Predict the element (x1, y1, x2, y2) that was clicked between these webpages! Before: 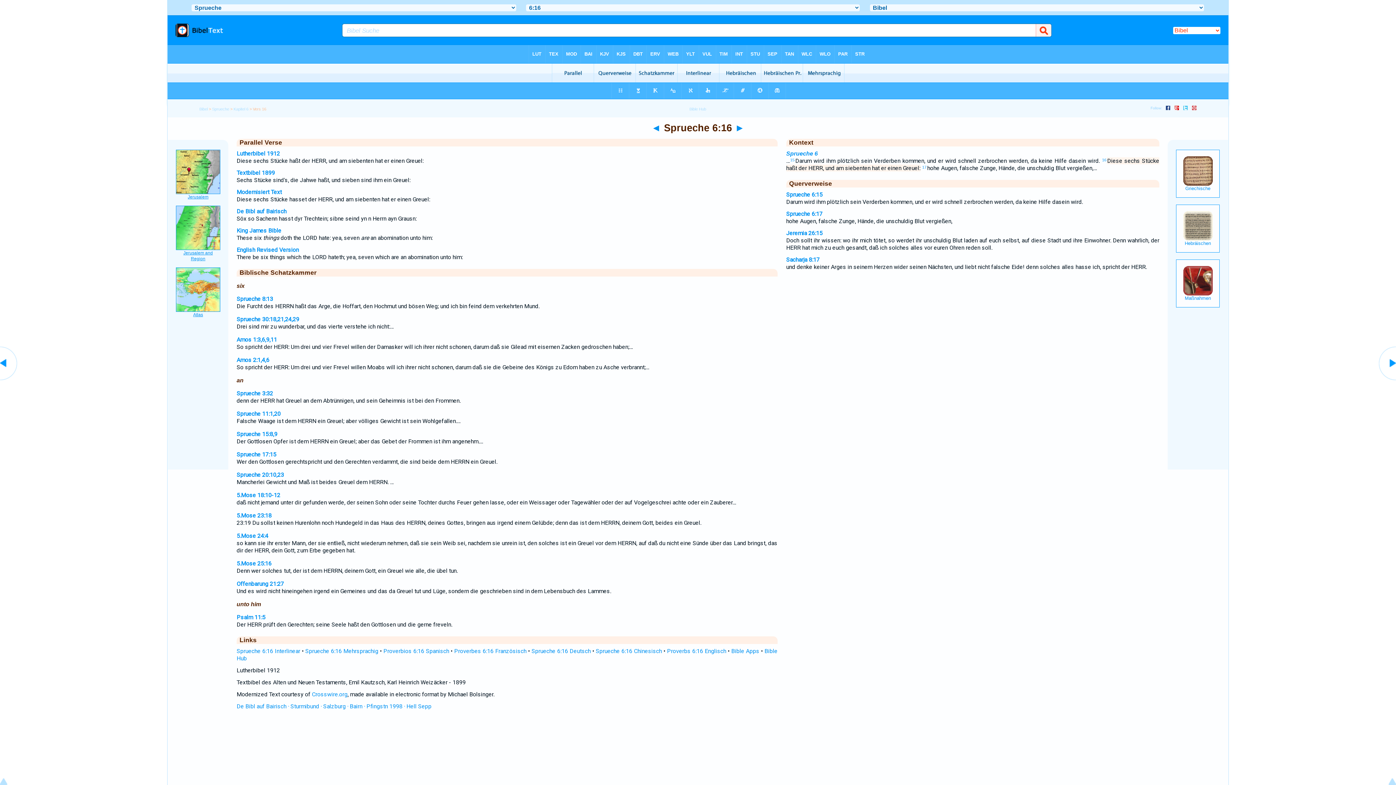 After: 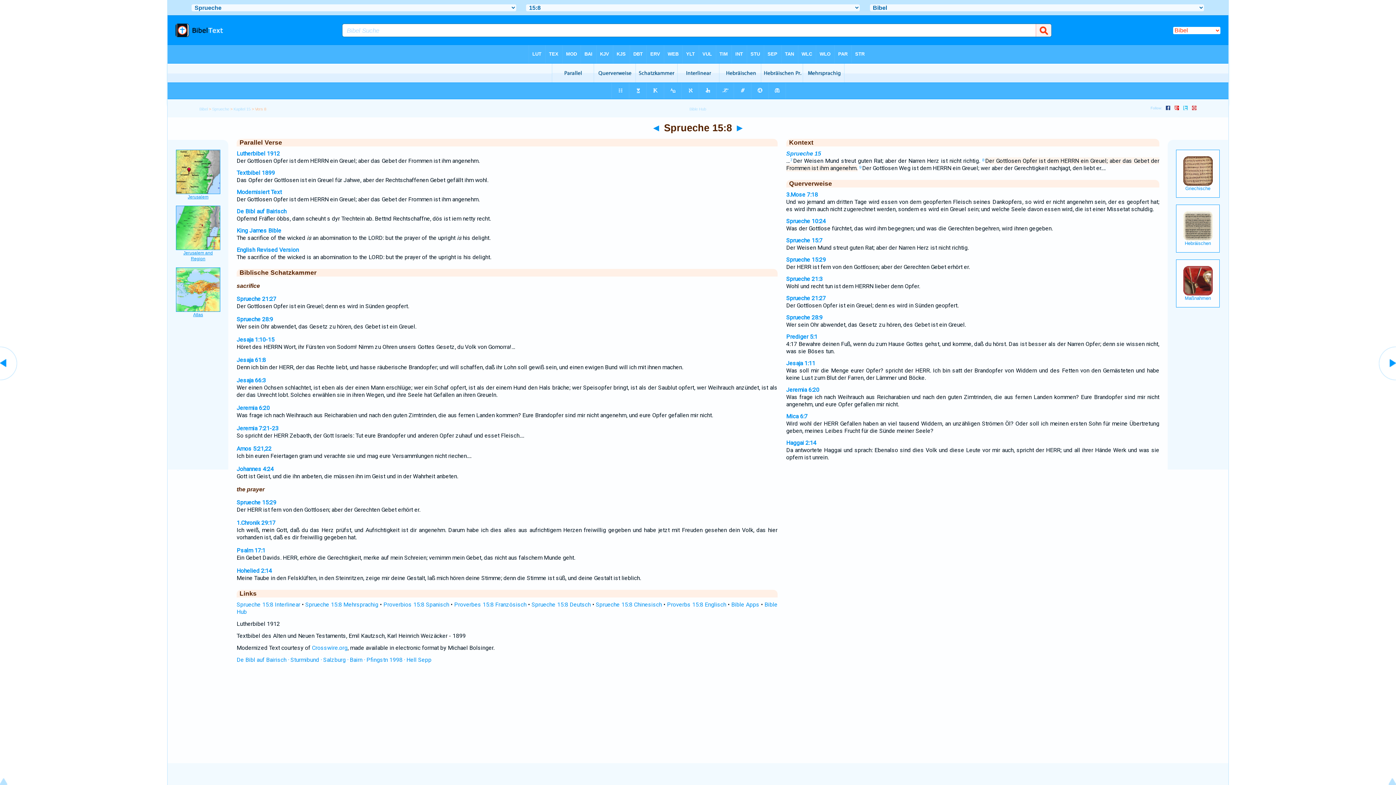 Action: label: Sprueche 15:8,9 bbox: (236, 430, 277, 437)